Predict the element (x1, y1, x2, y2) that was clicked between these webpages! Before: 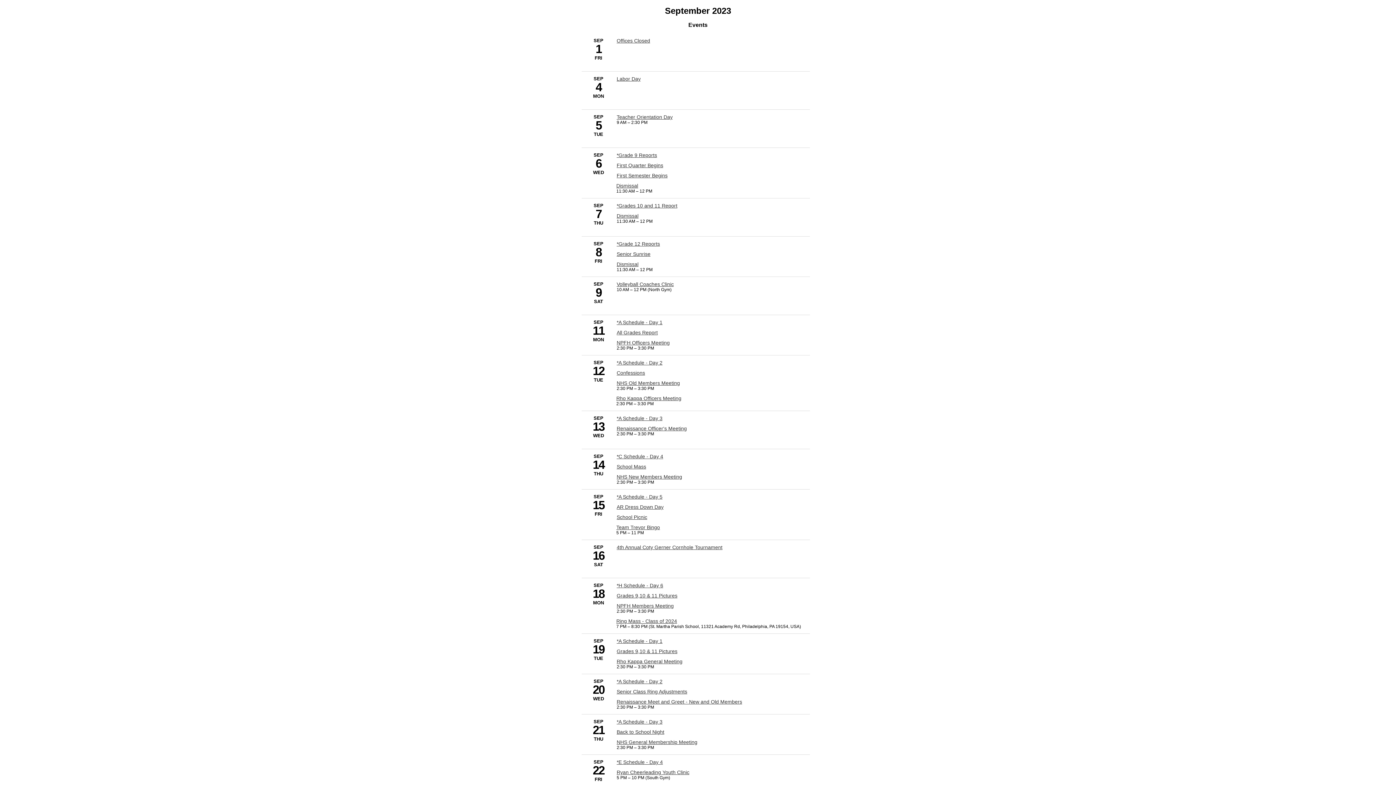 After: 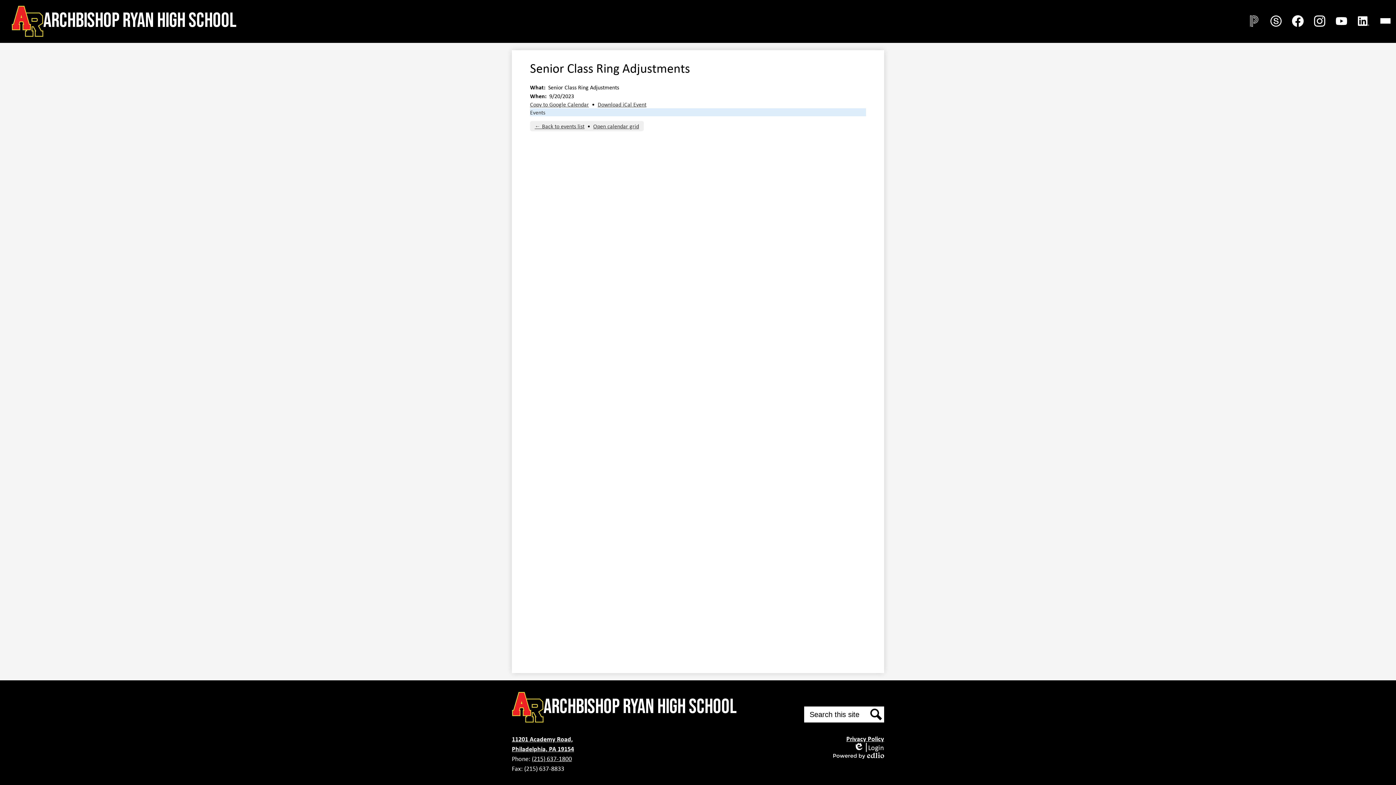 Action: bbox: (616, 689, 687, 694) label: 9/20/2023 - Senior Class Ring Adjustments